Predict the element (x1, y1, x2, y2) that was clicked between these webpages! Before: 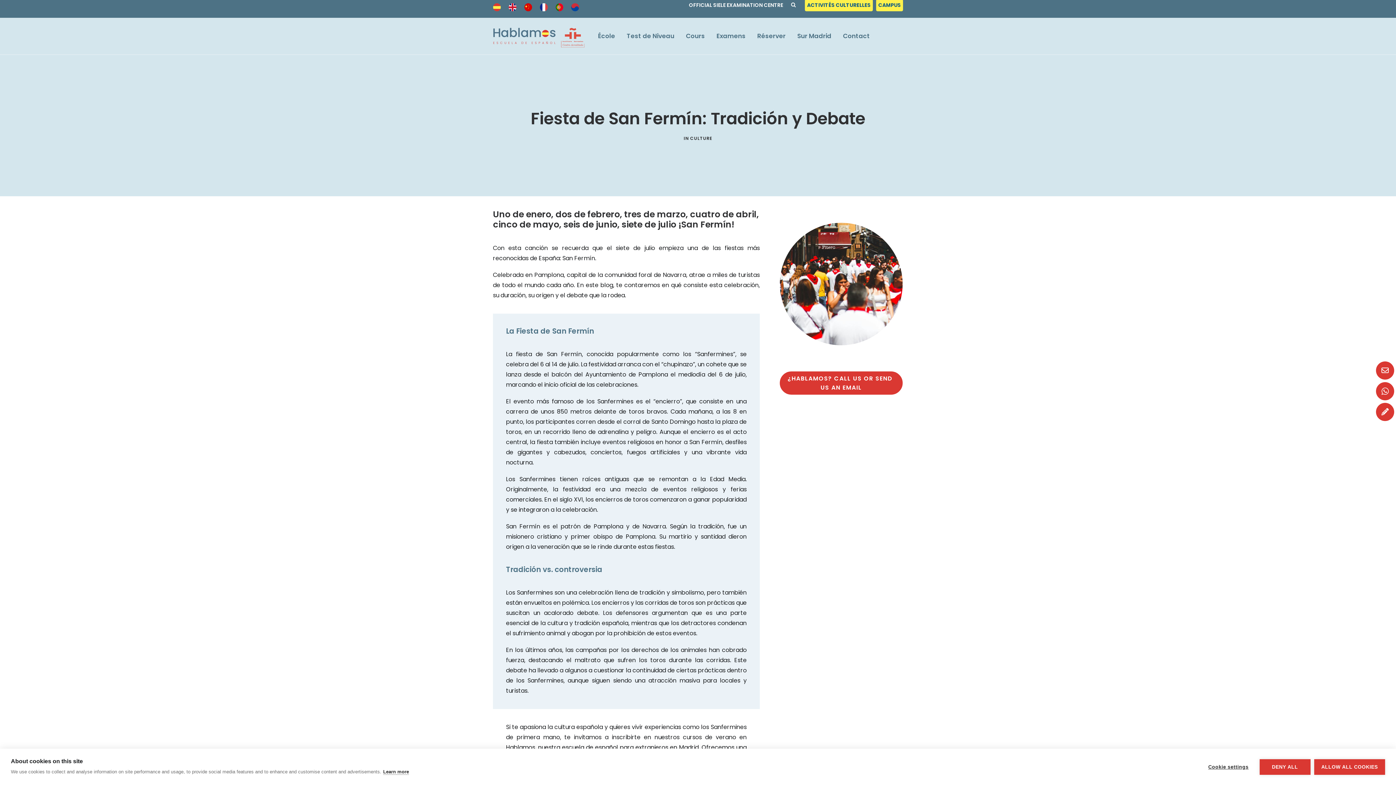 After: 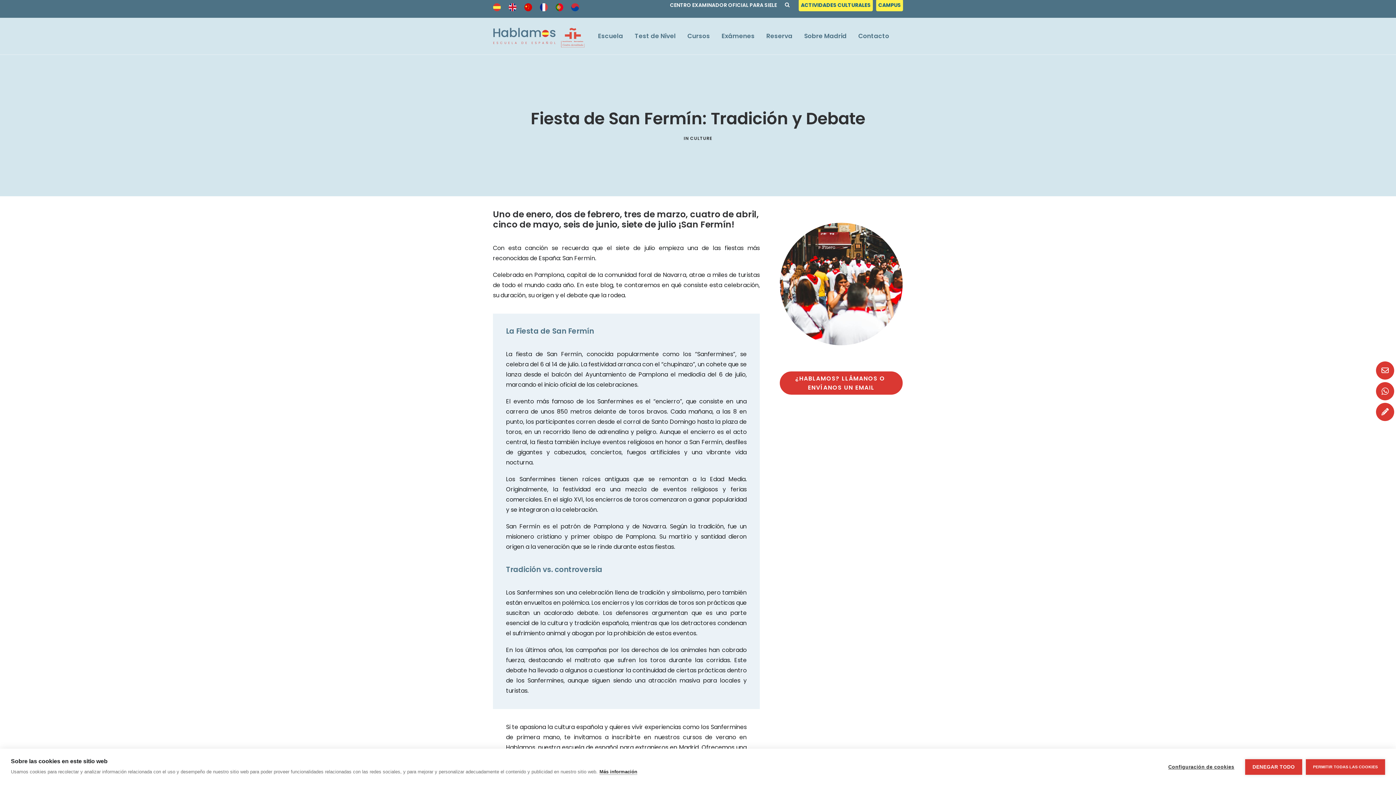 Action: bbox: (493, 5, 501, 13)